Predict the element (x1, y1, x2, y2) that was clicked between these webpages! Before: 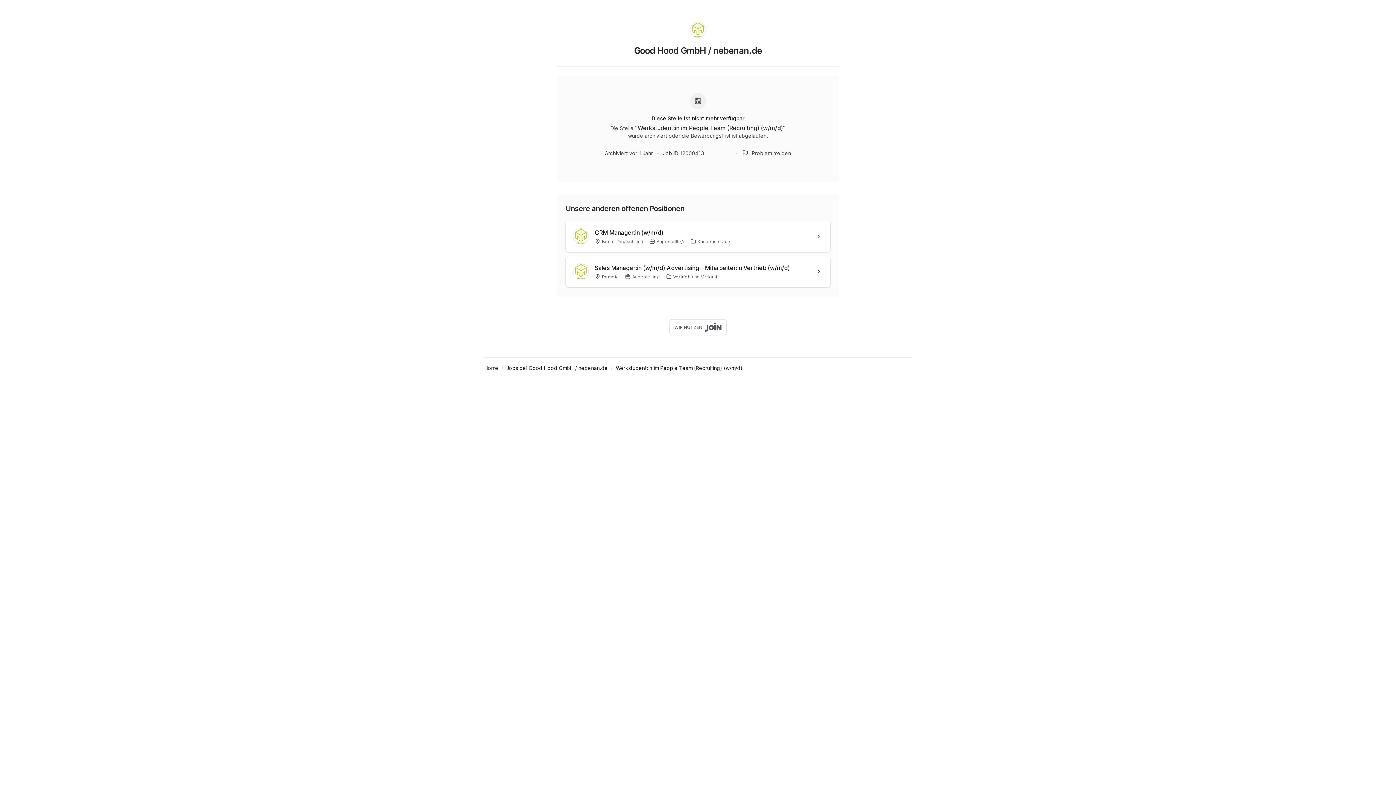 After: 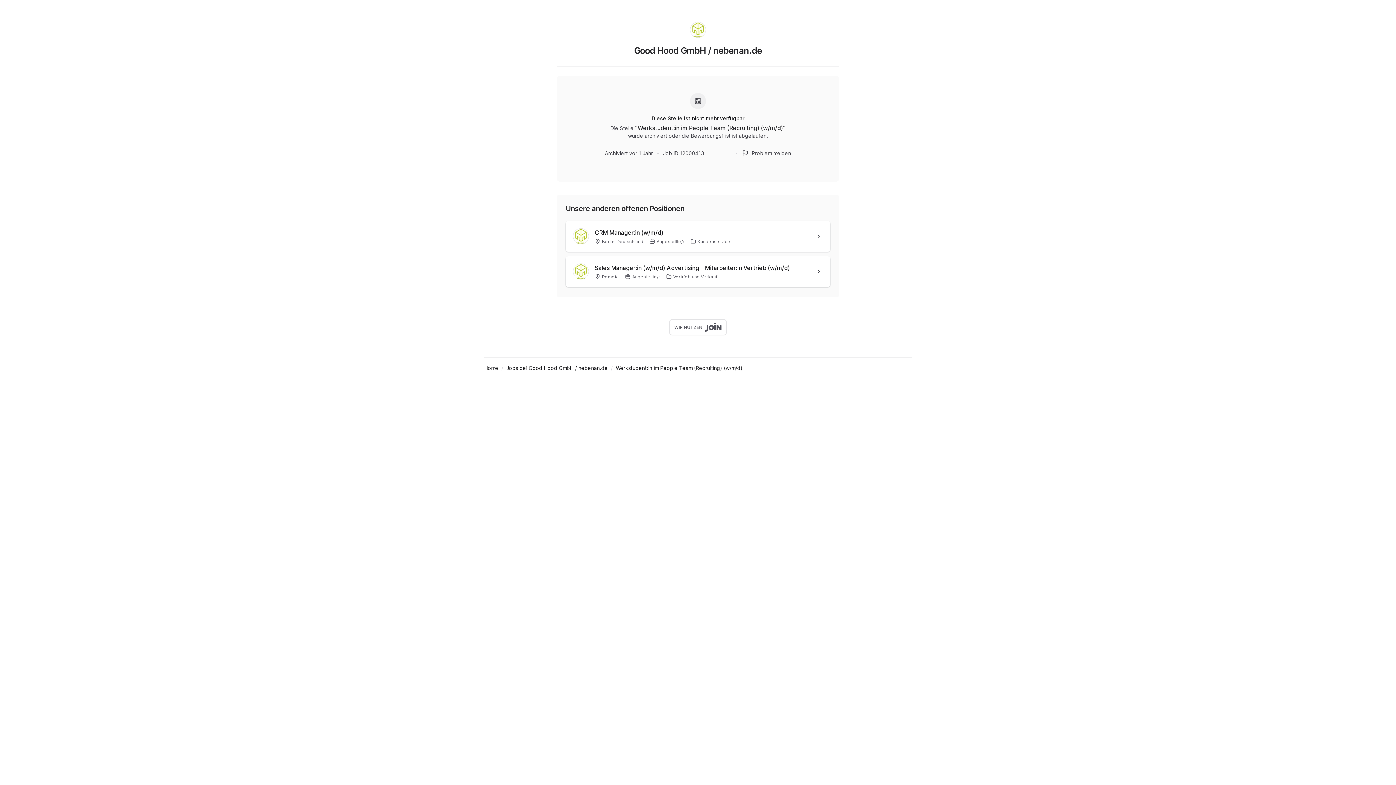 Action: bbox: (634, 45, 762, 63) label: Good Hood GmbH / nebenan.de